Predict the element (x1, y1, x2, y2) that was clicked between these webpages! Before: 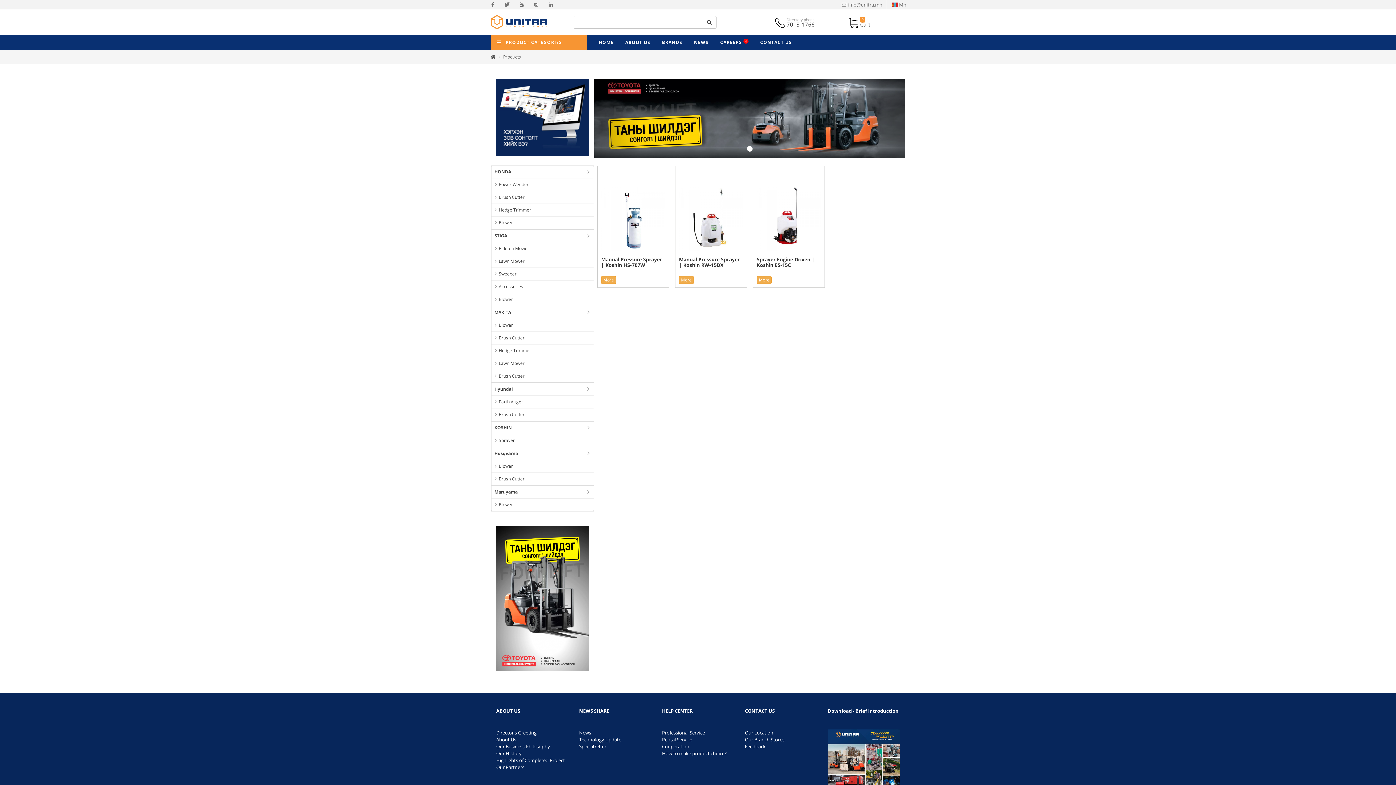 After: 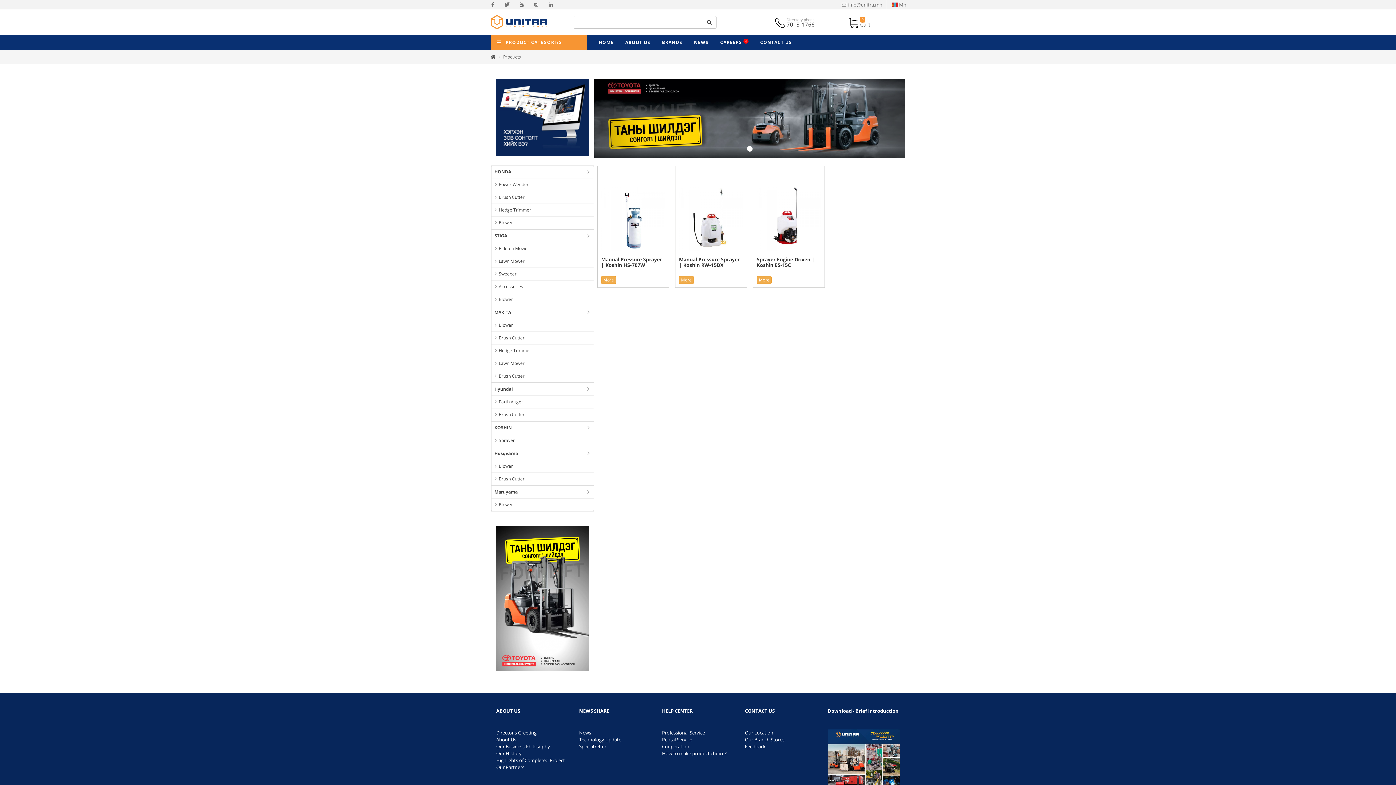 Action: bbox: (496, 113, 589, 120)